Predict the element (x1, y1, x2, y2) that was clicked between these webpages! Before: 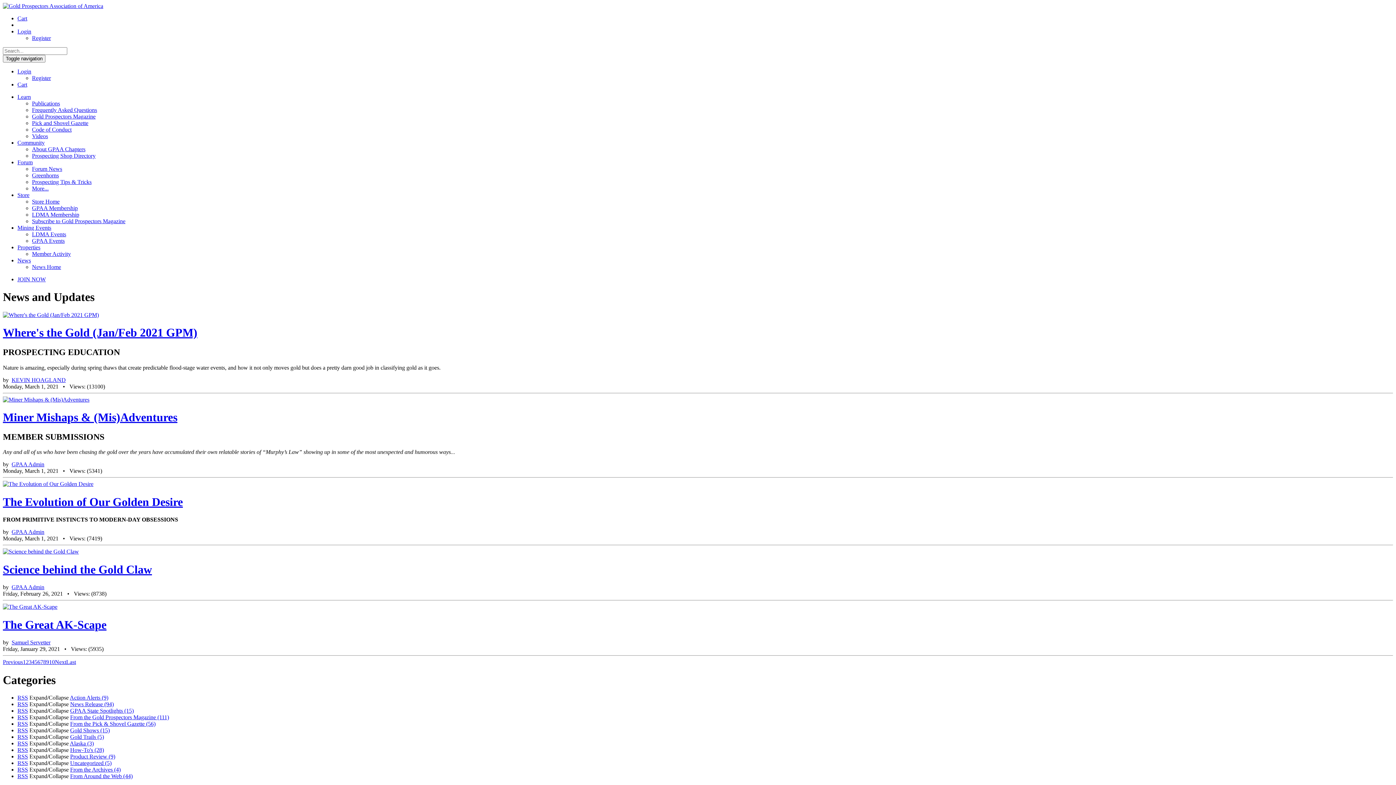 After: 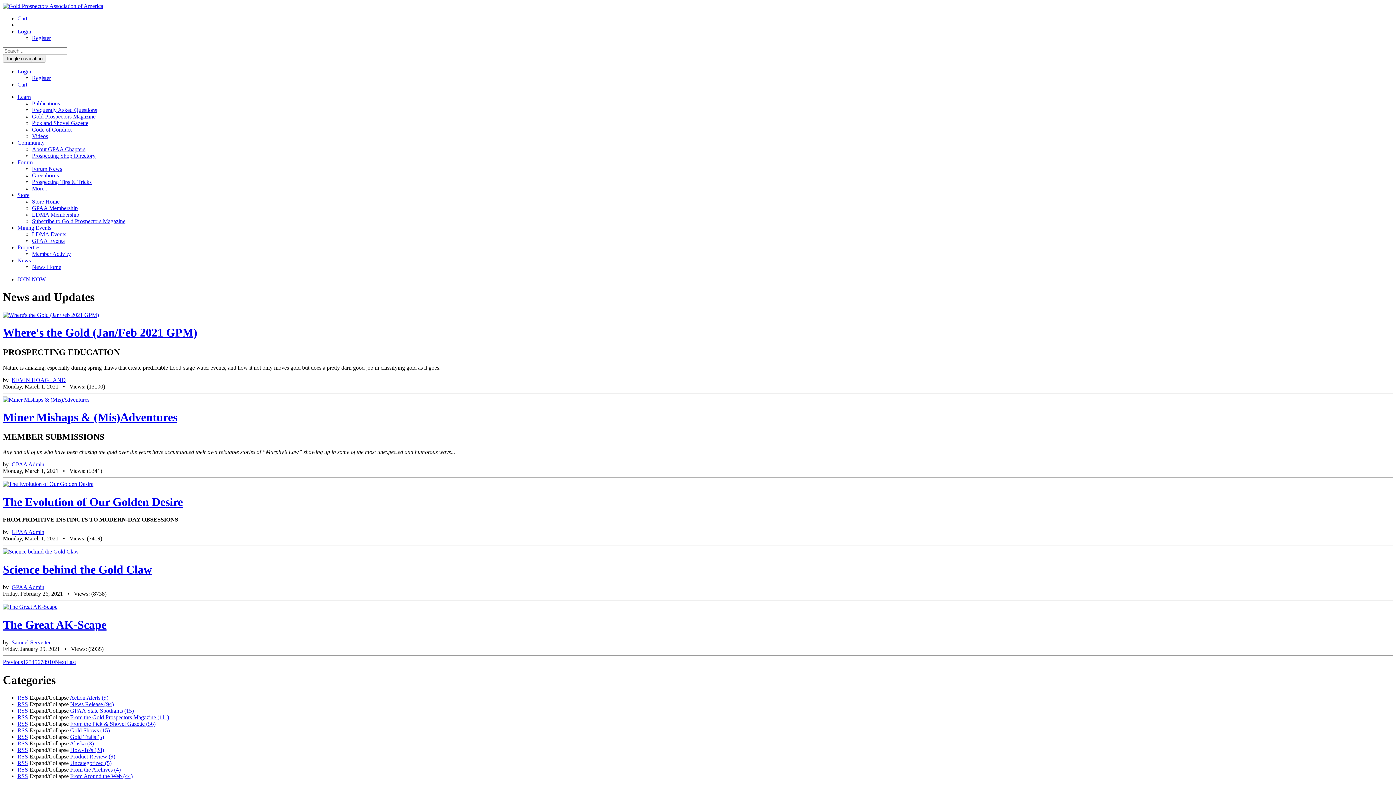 Action: label: Expand/Collapse bbox: (29, 707, 68, 714)